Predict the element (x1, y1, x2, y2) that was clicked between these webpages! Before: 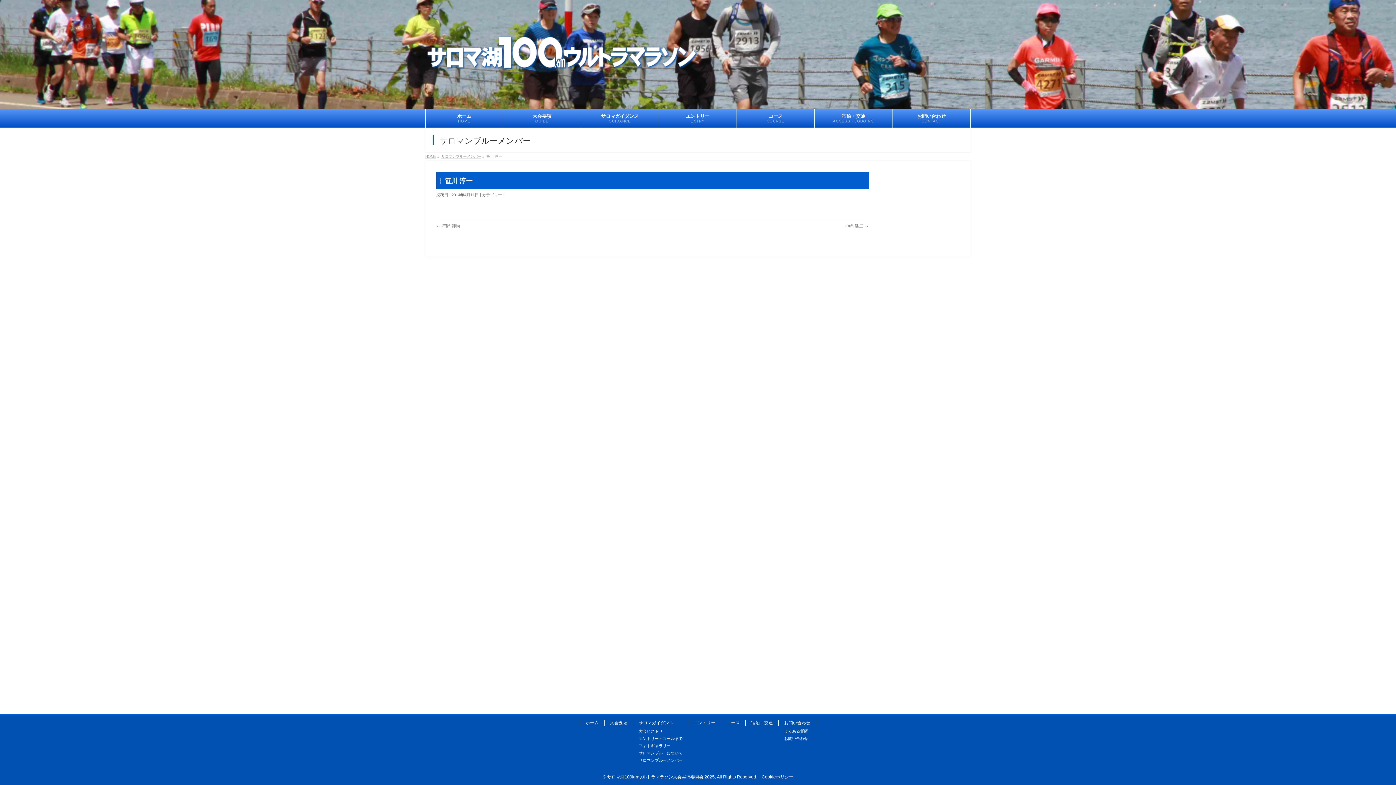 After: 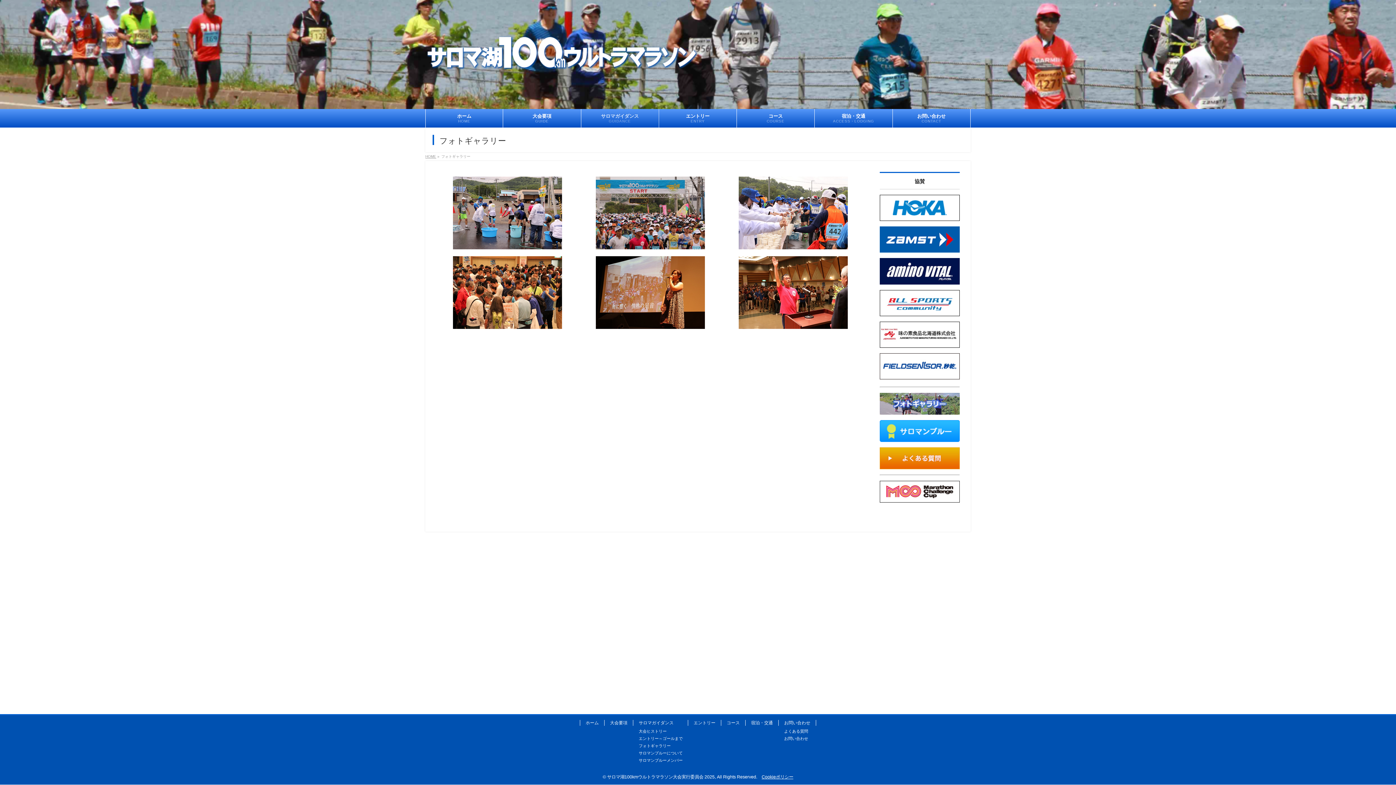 Action: label: フォトギャラリー bbox: (633, 743, 688, 748)